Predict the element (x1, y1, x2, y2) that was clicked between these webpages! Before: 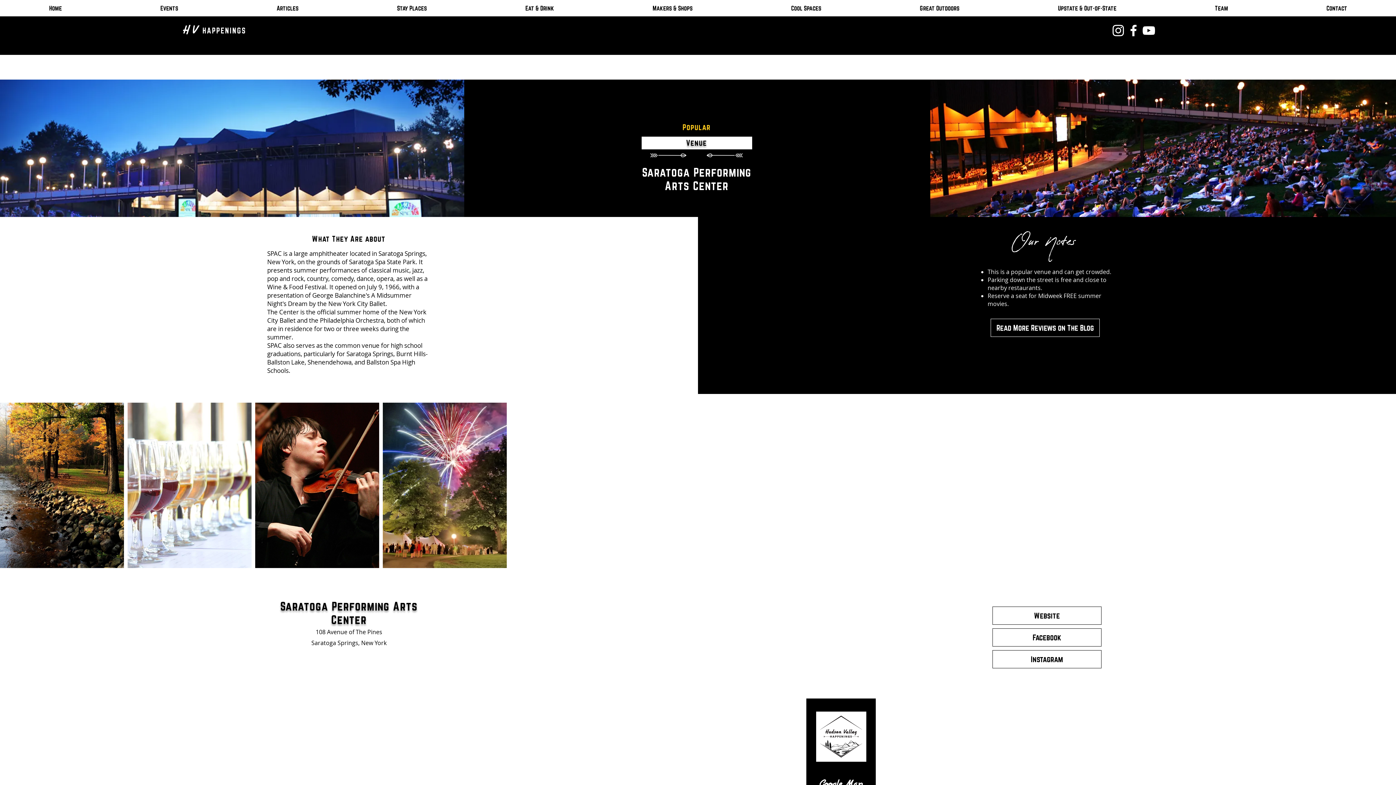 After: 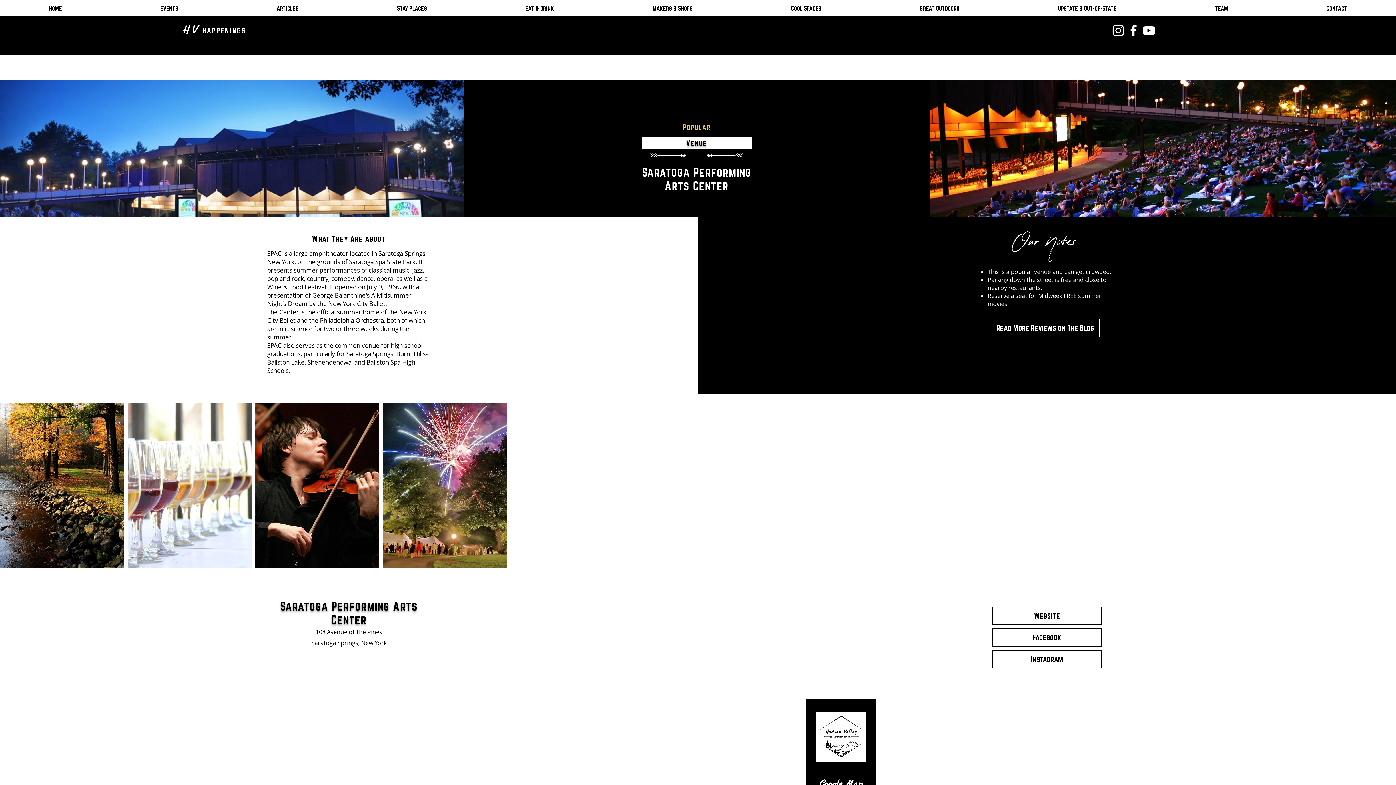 Action: label: Instagram | Hudson Valley Happenings bbox: (1110, 22, 1126, 38)